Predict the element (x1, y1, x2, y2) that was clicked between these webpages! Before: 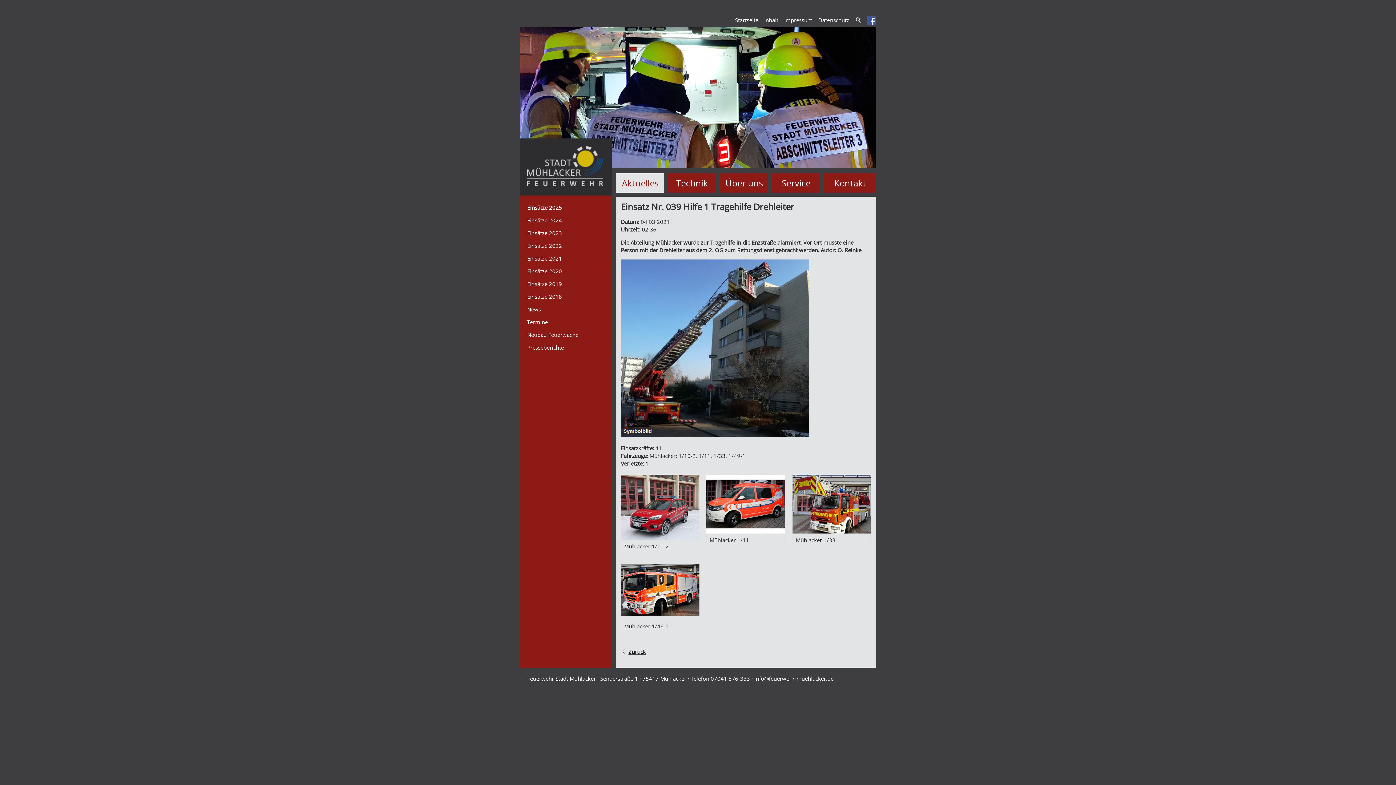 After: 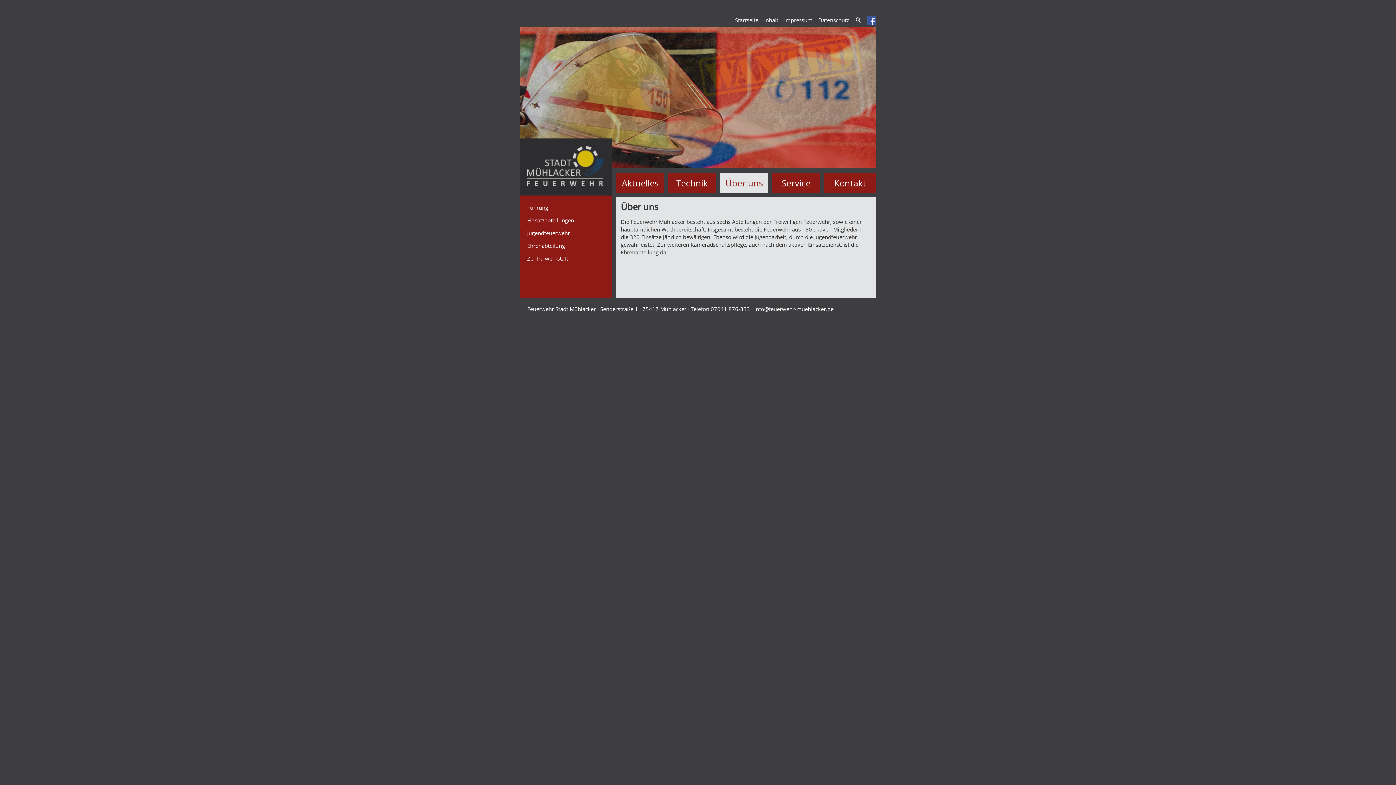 Action: label: Über uns bbox: (720, 173, 768, 192)